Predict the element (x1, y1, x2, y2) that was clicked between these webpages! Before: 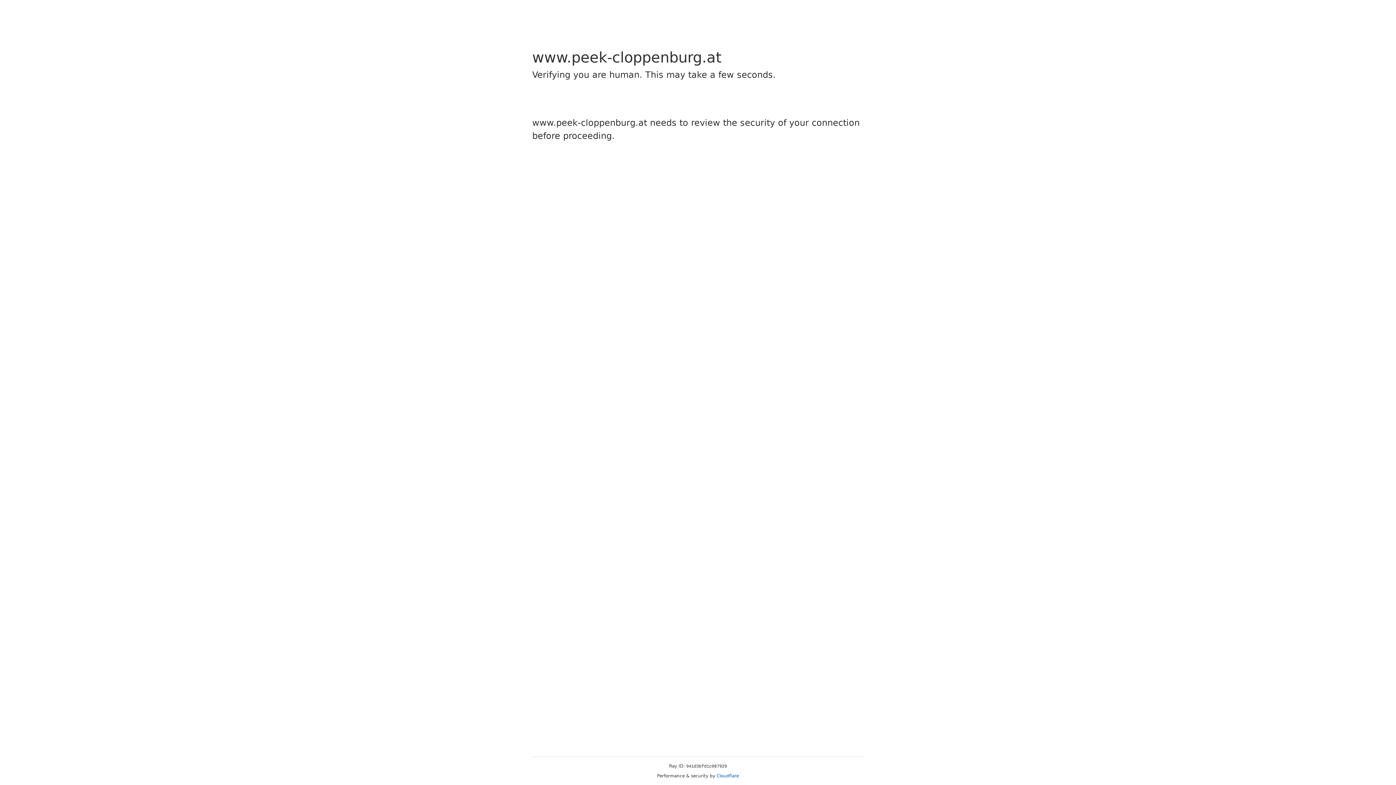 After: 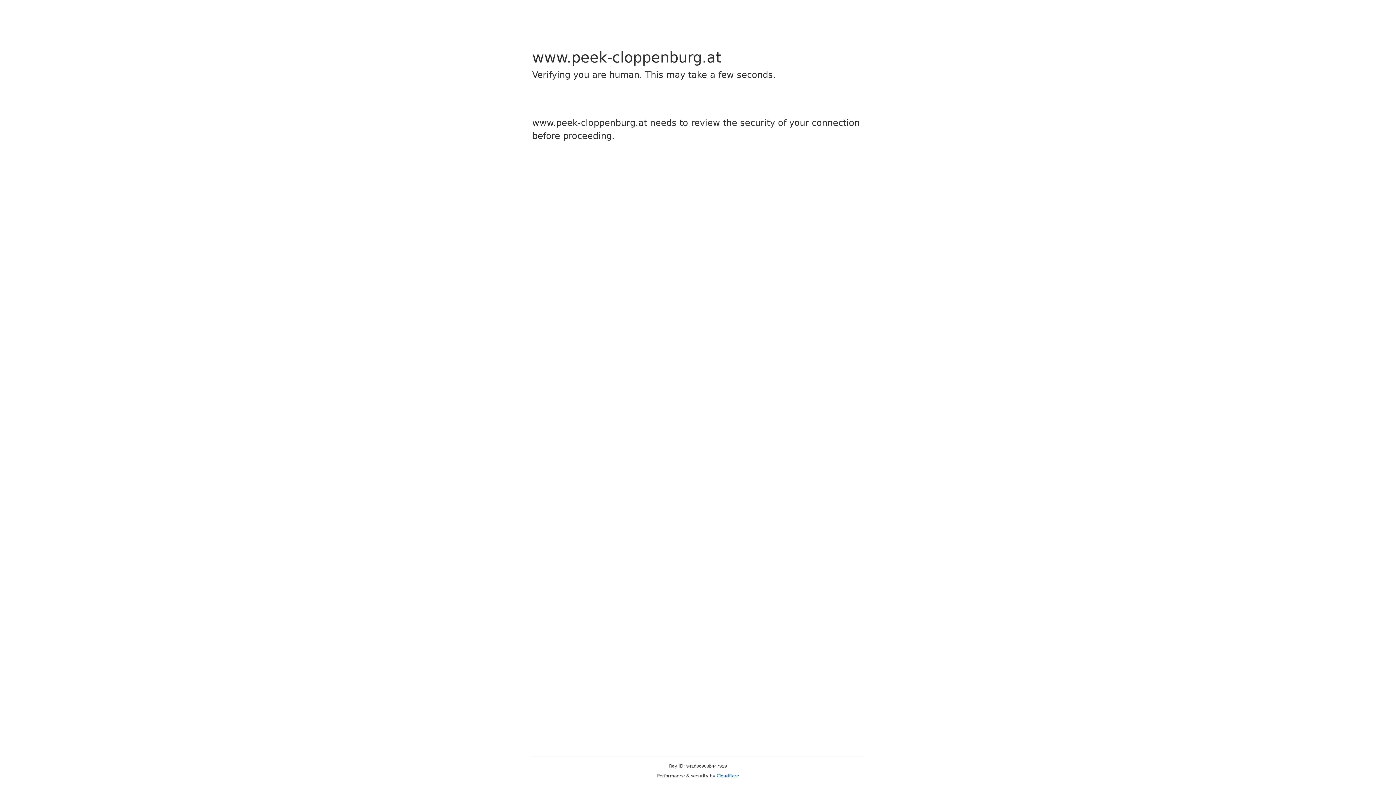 Action: bbox: (716, 773, 739, 778) label: Cloudflare